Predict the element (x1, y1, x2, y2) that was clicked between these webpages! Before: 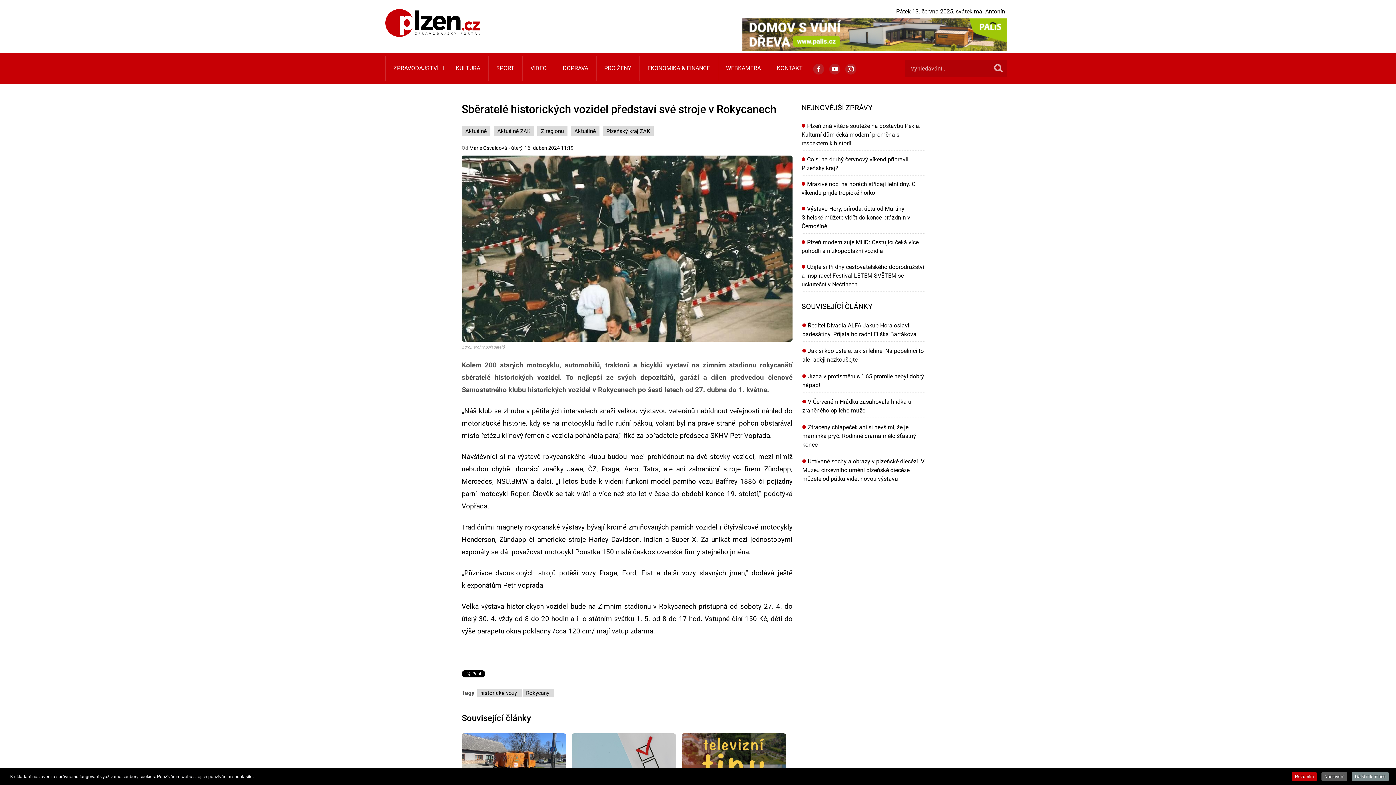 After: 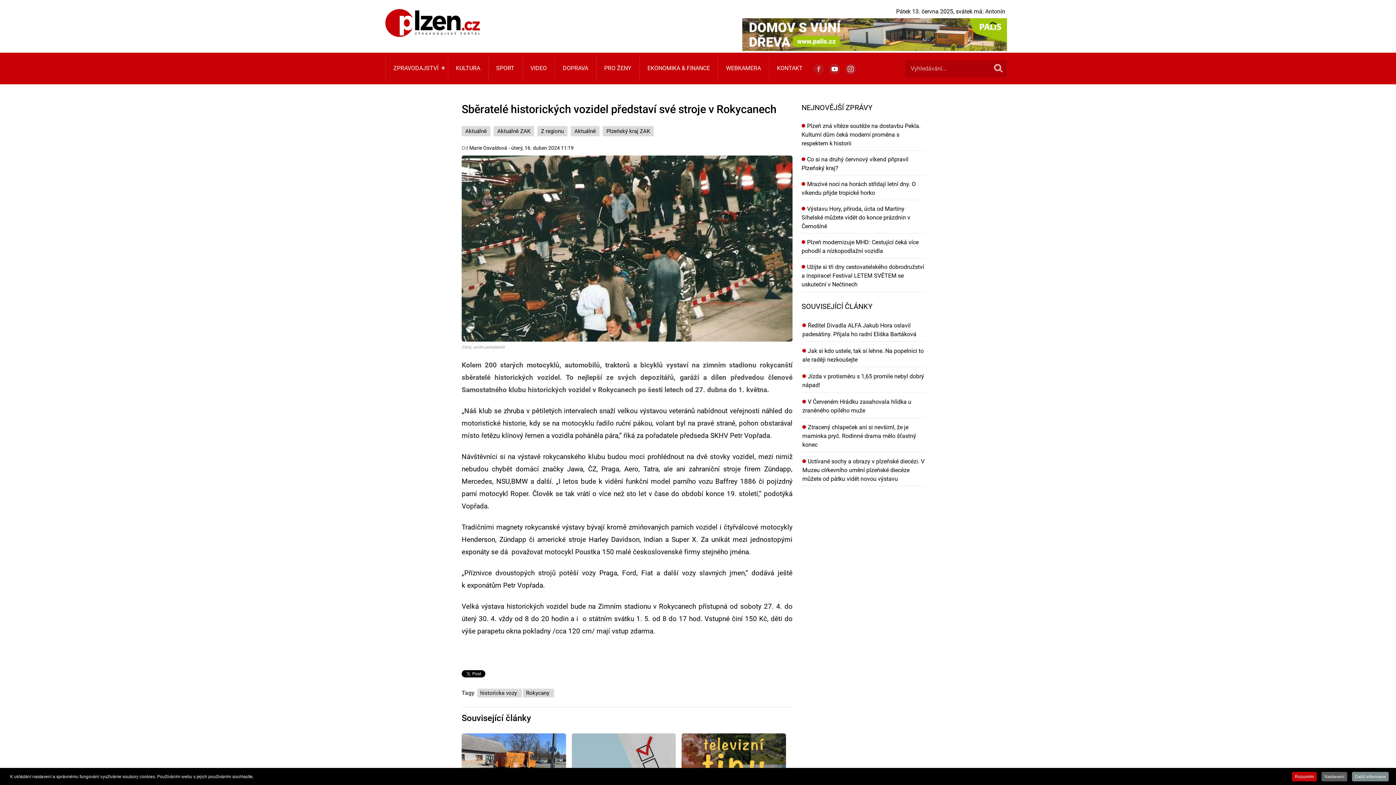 Action: bbox: (810, 52, 826, 85)